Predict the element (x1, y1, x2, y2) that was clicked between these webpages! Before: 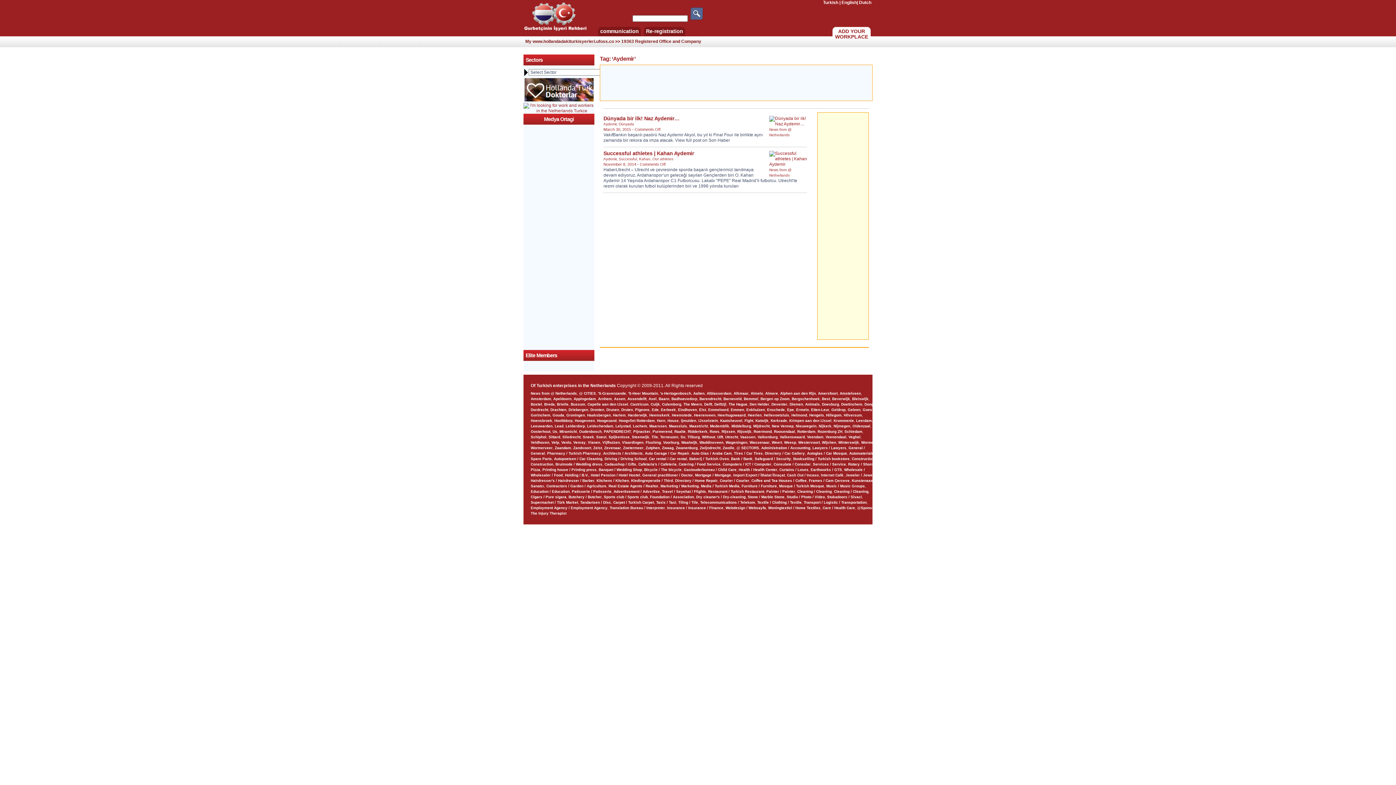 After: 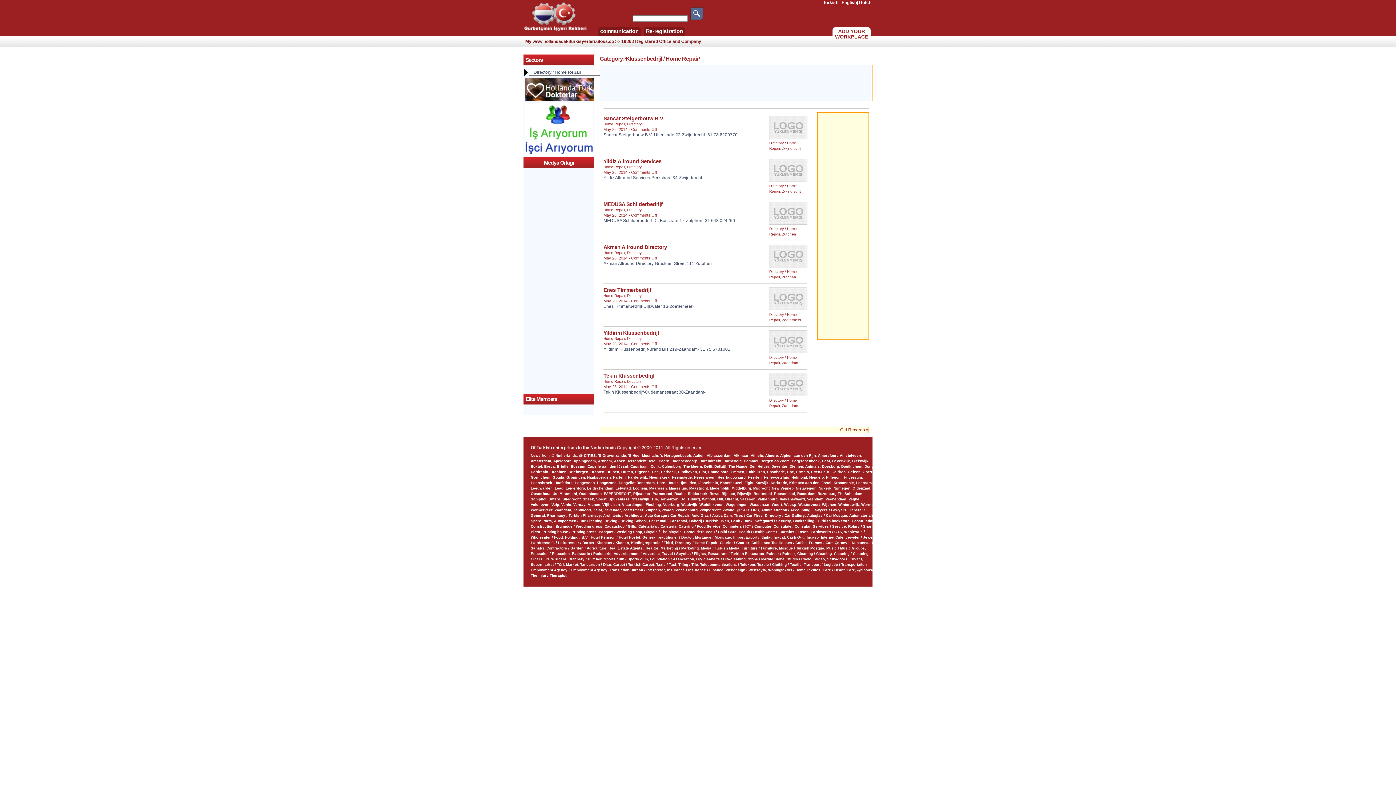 Action: bbox: (675, 479, 717, 483) label: Directory / Home Repair